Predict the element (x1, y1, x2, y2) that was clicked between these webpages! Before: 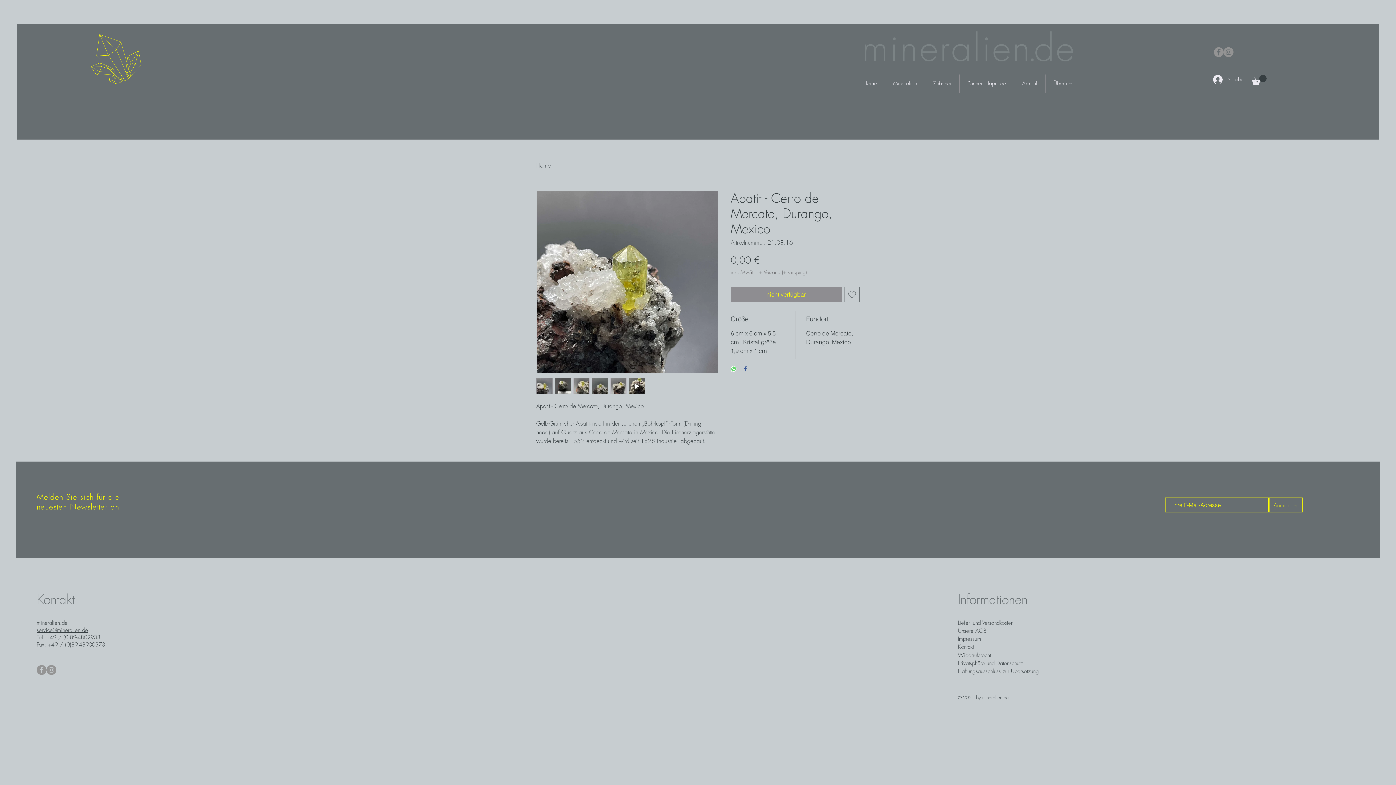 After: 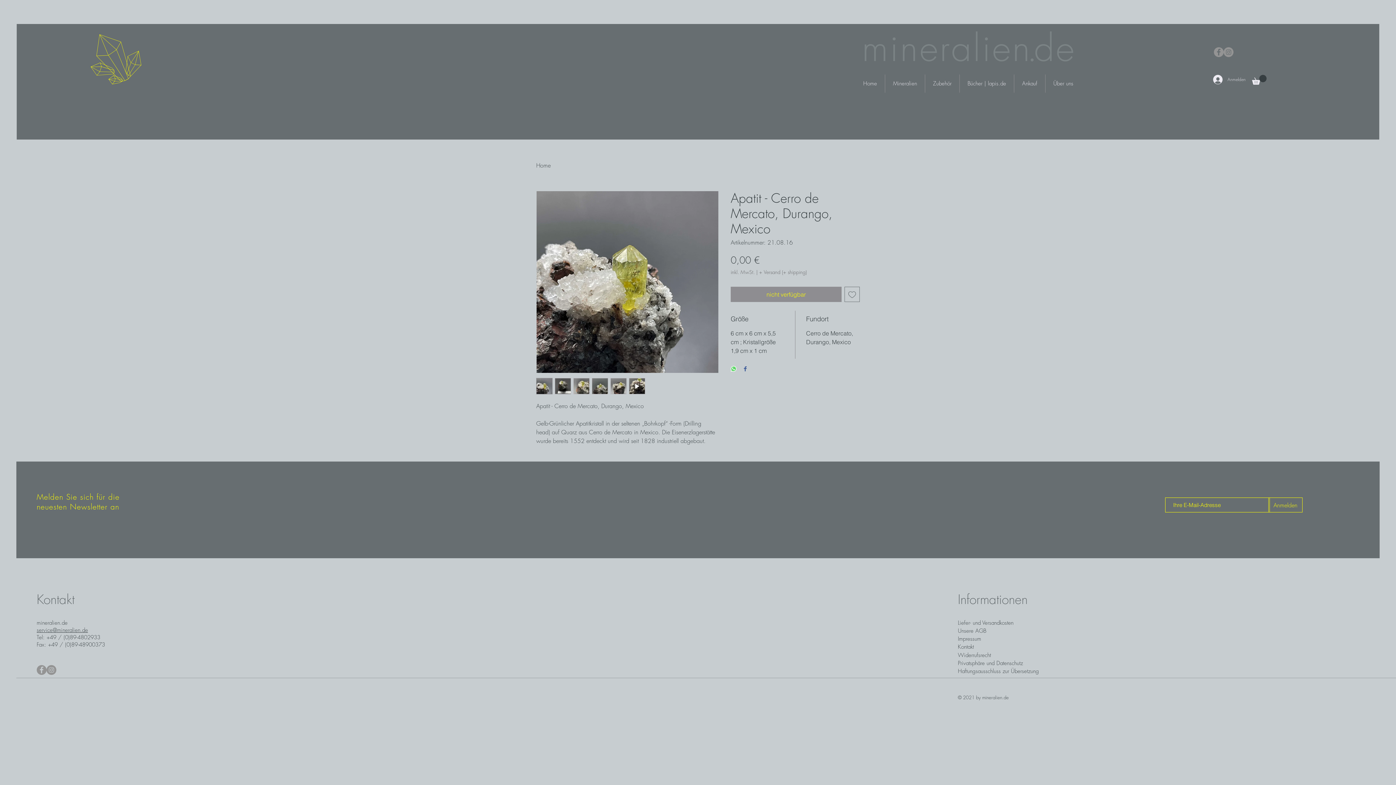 Action: bbox: (759, 269, 806, 275) label: + Versand (+ shipping)